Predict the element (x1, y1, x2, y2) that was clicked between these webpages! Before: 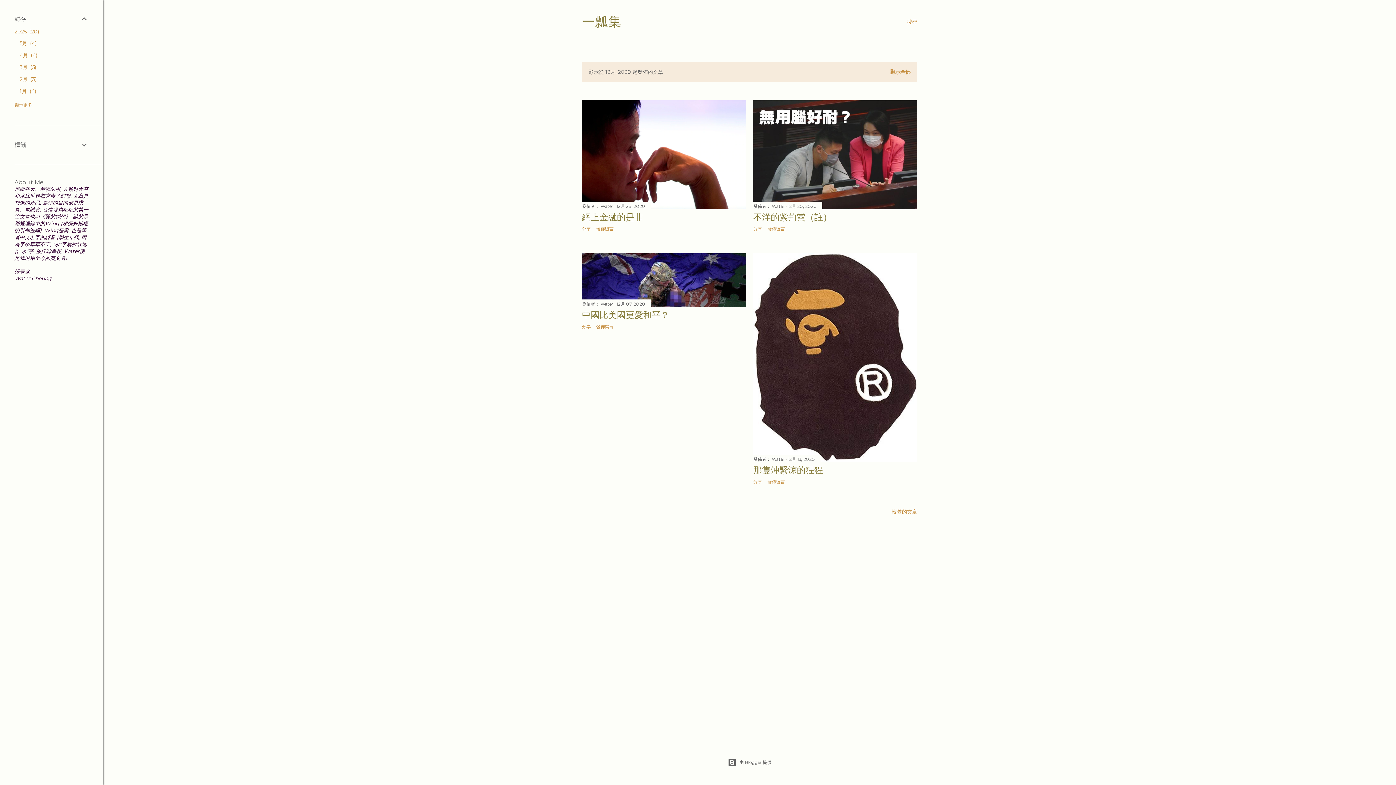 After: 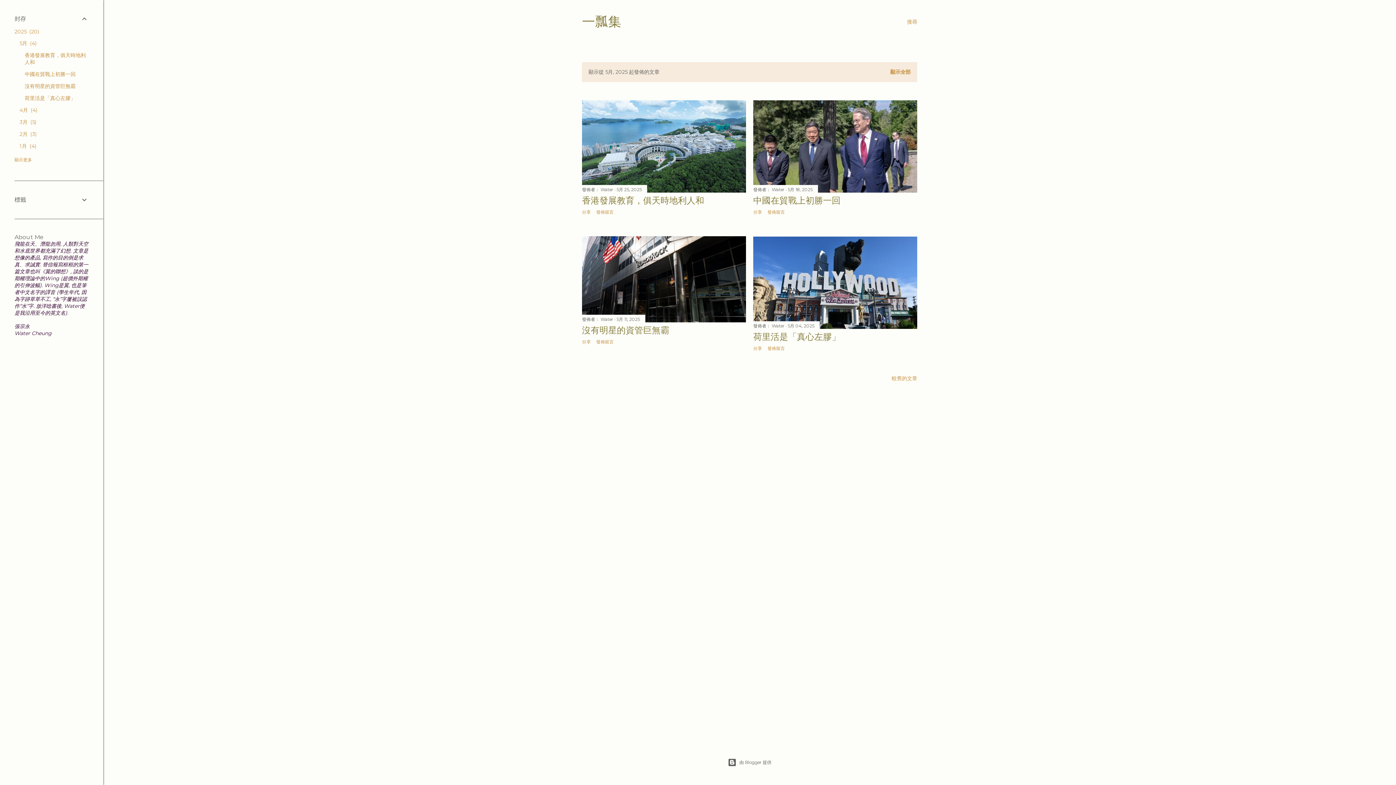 Action: label: 5月 4 bbox: (19, 40, 36, 46)